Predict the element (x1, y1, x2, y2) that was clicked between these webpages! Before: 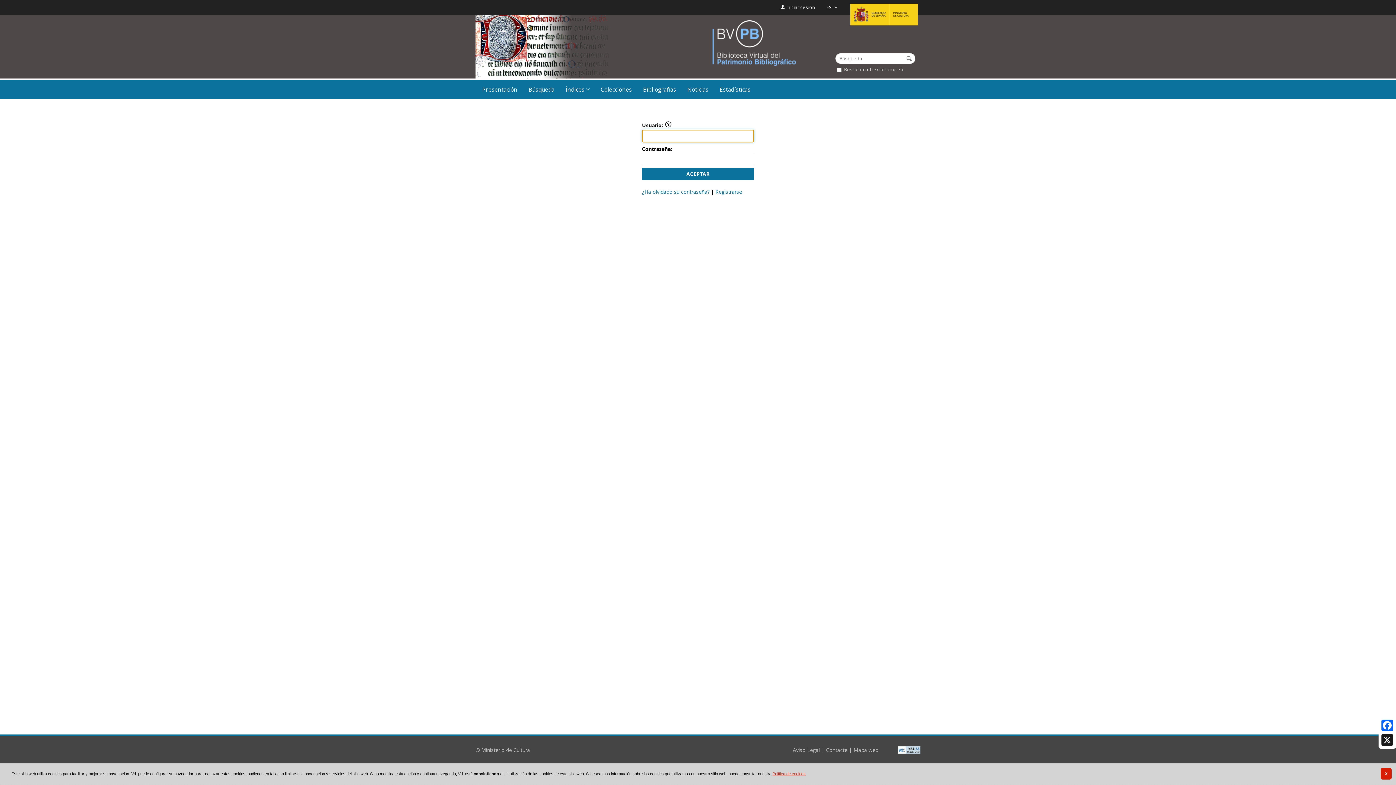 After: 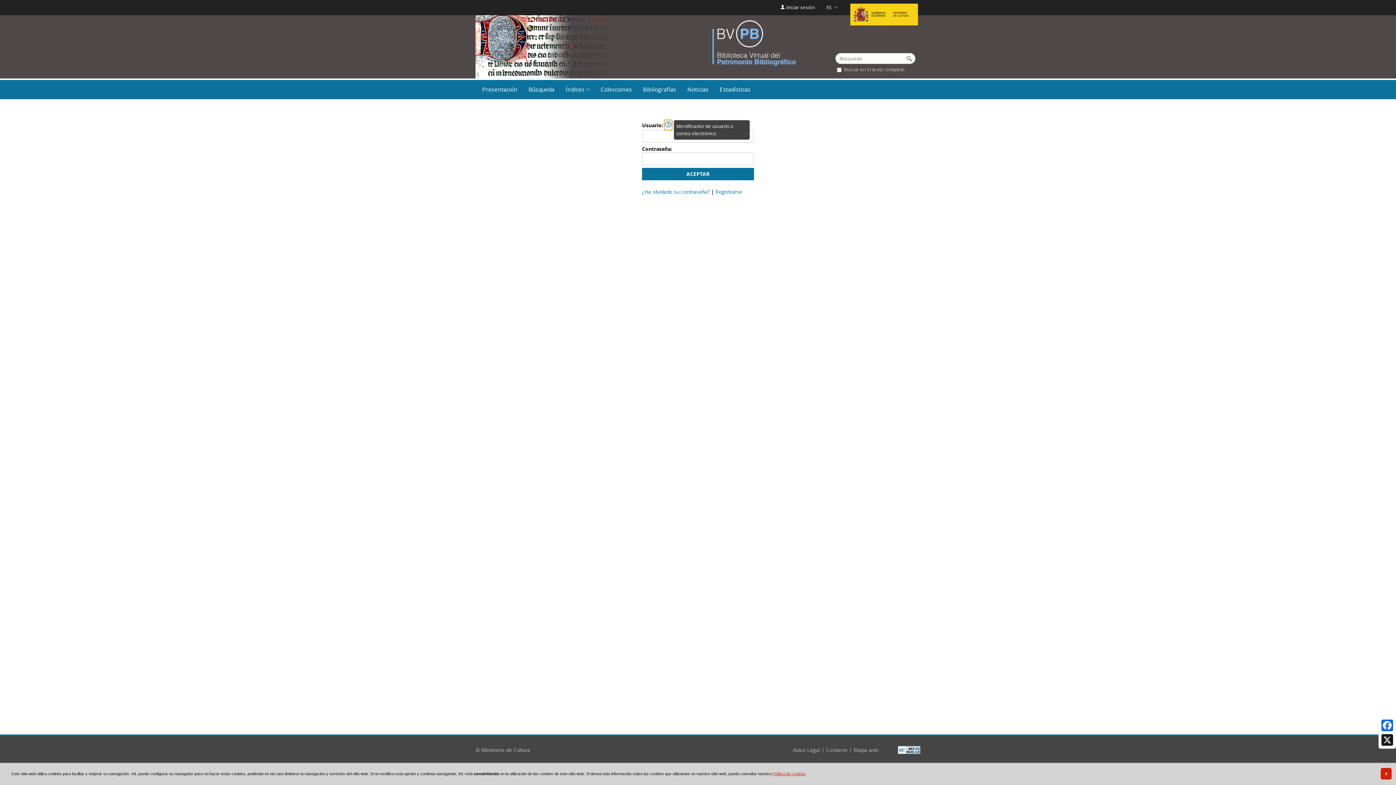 Action: bbox: (664, 120, 672, 129)